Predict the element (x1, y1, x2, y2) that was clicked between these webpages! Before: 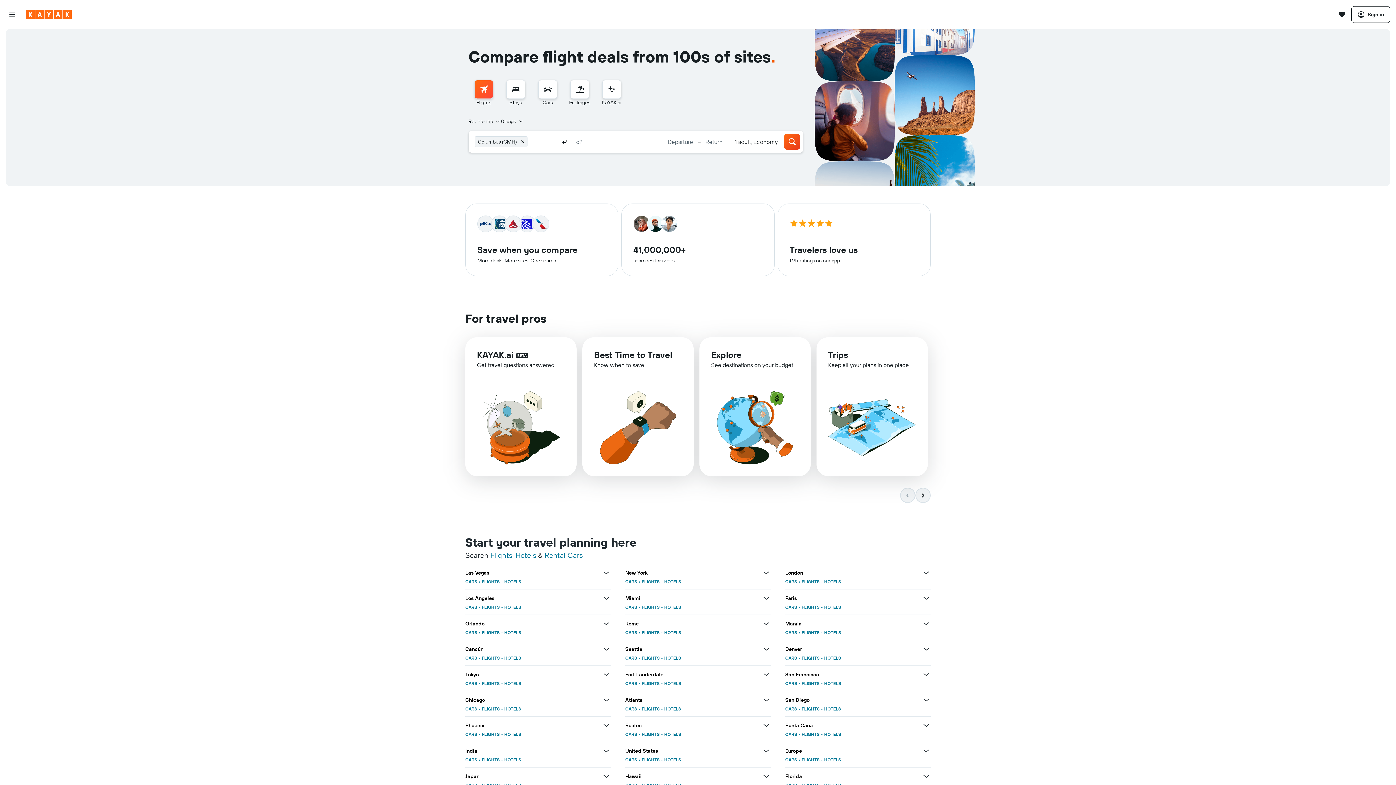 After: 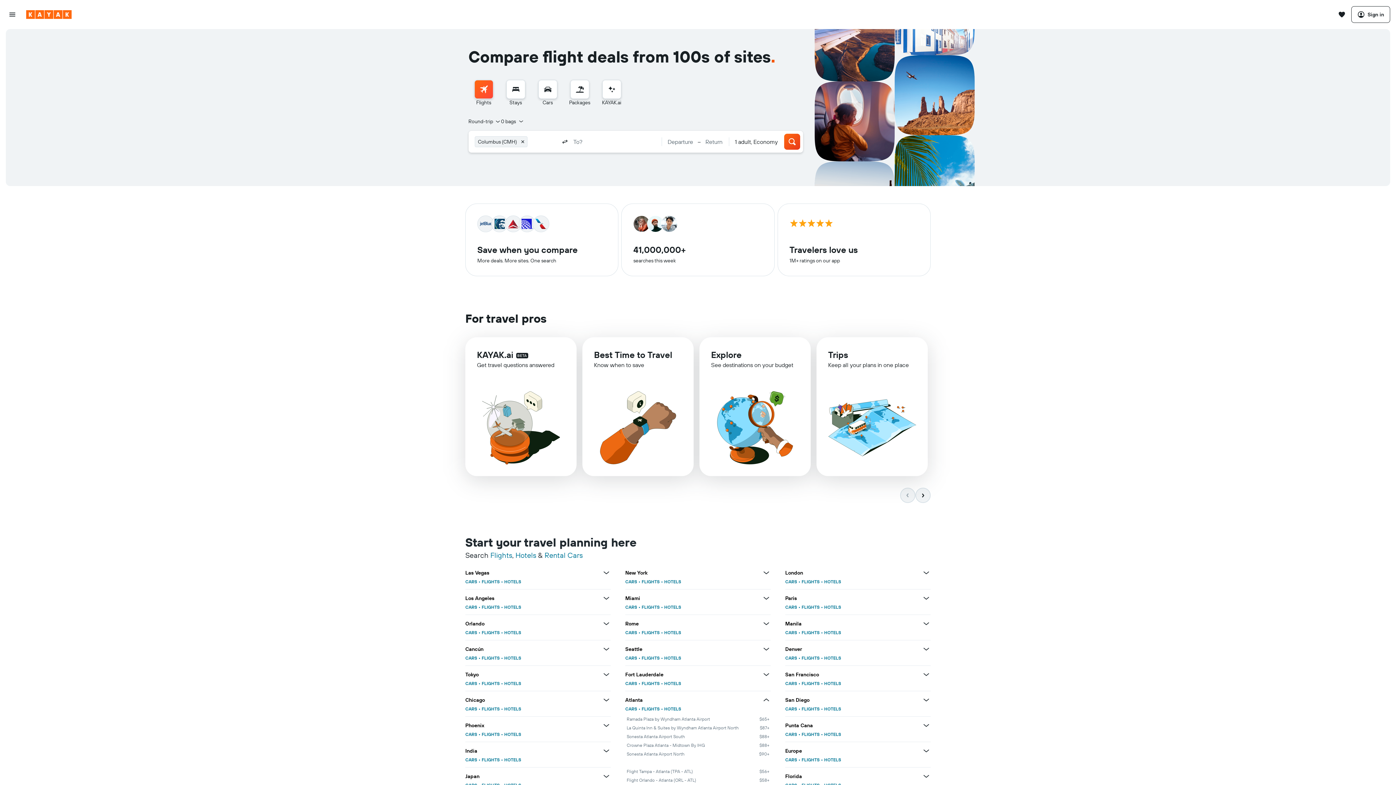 Action: label: View more deals for Atlanta bbox: (762, 696, 770, 704)